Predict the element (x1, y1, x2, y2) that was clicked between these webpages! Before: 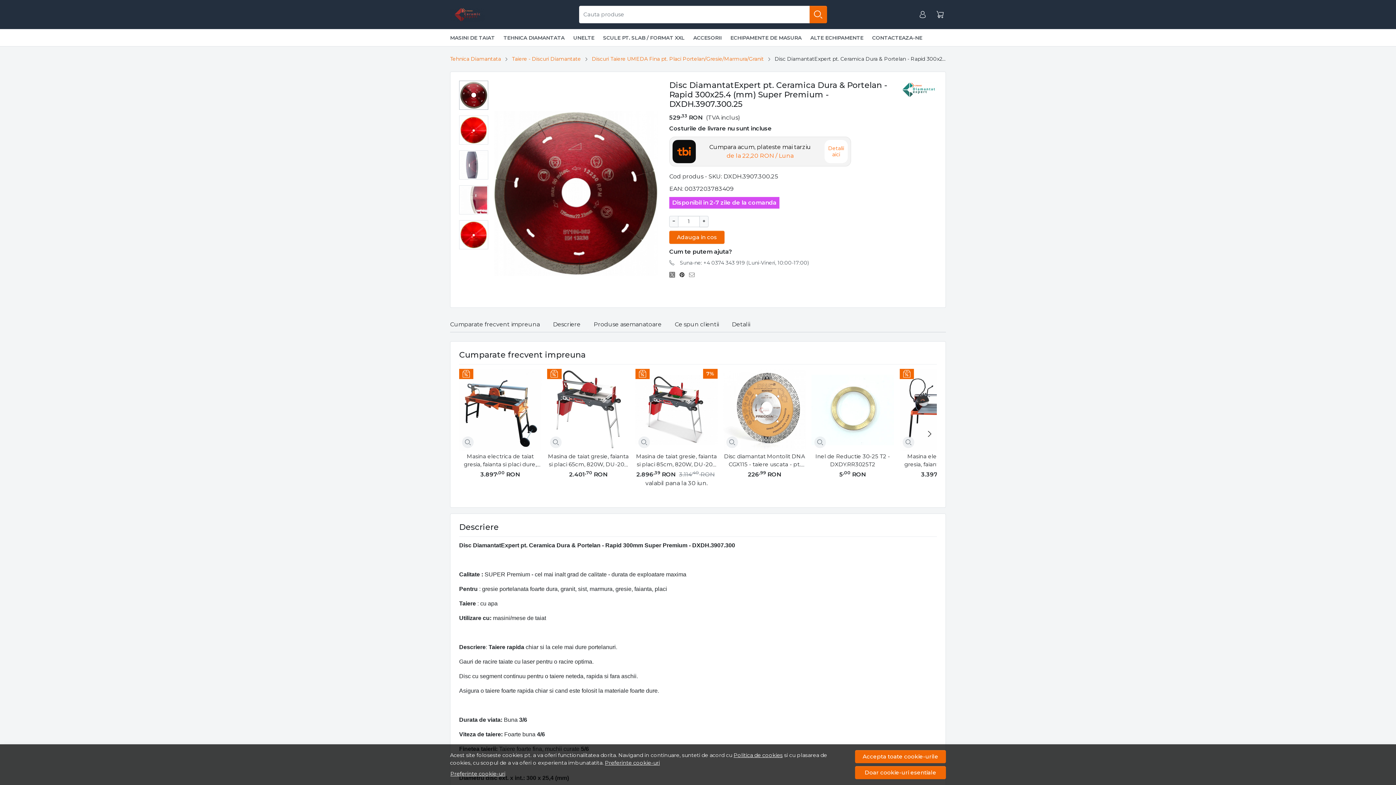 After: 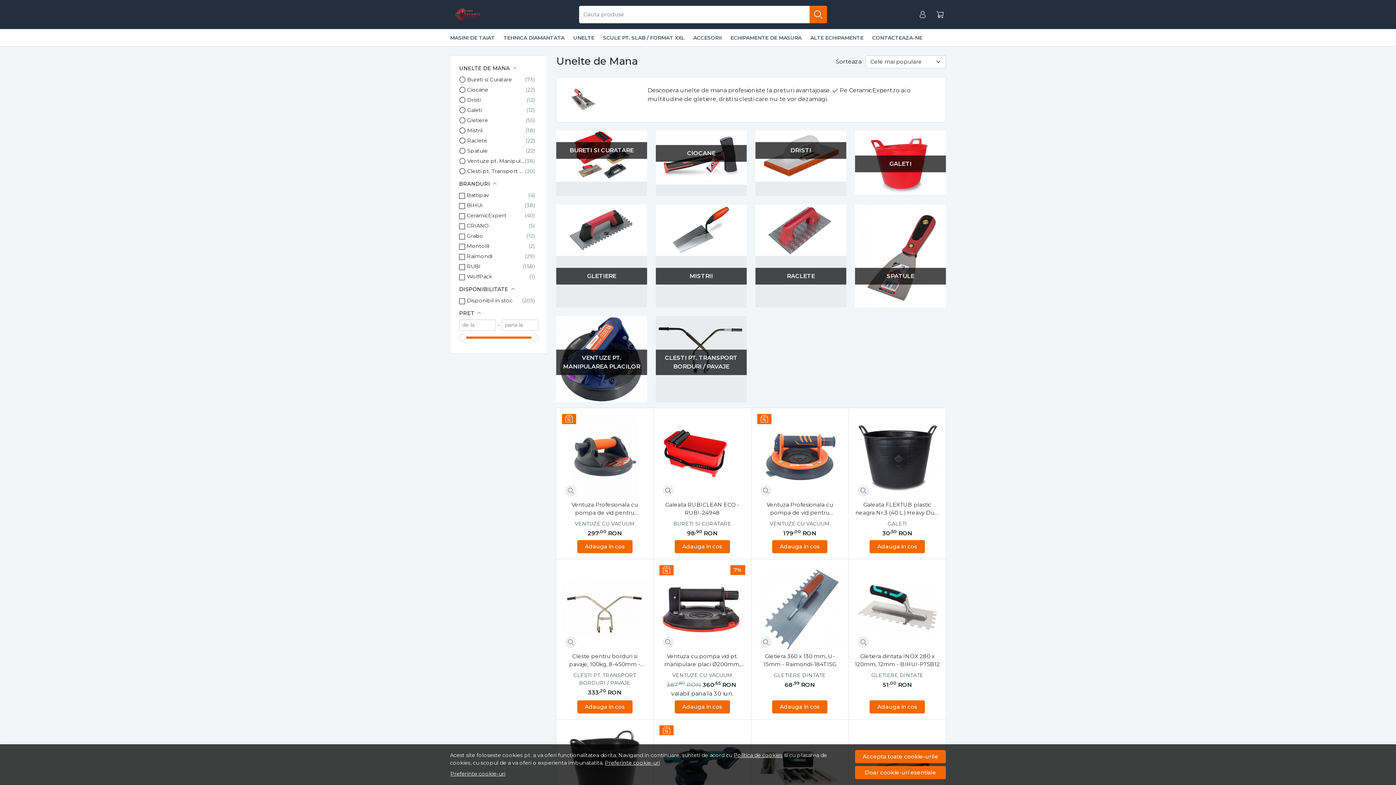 Action: bbox: (569, 29, 598, 46) label: UNELTE